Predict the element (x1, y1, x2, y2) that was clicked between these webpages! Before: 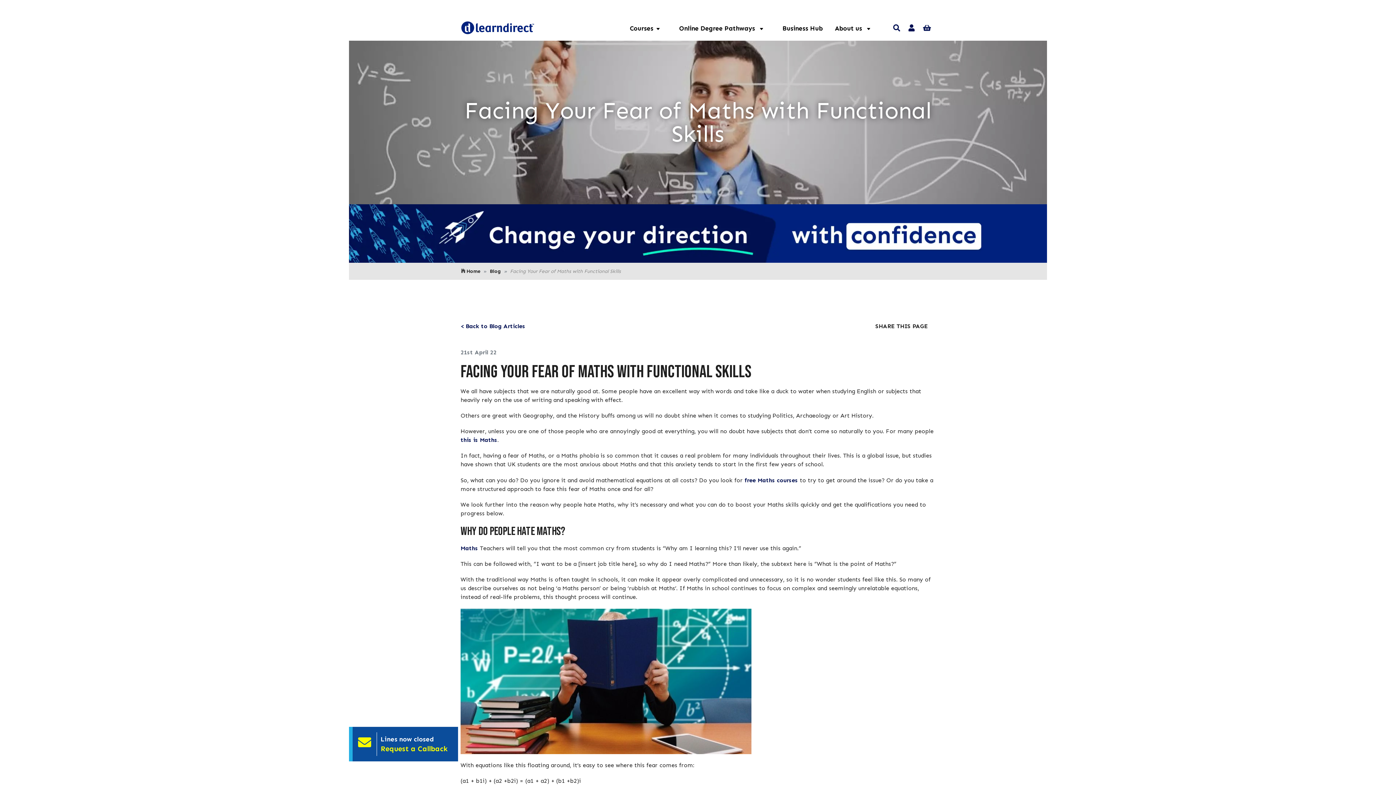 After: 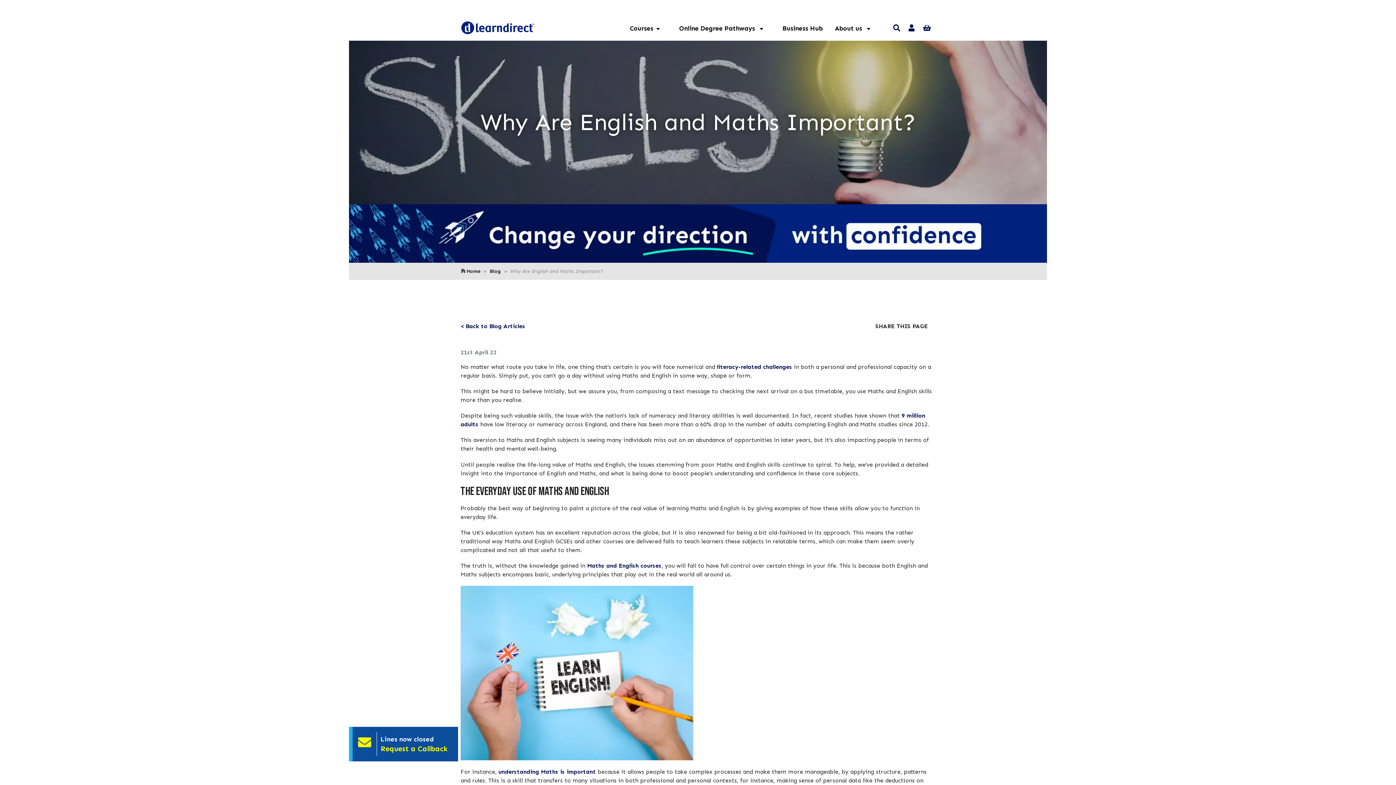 Action: label: this is Maths bbox: (460, 436, 497, 443)